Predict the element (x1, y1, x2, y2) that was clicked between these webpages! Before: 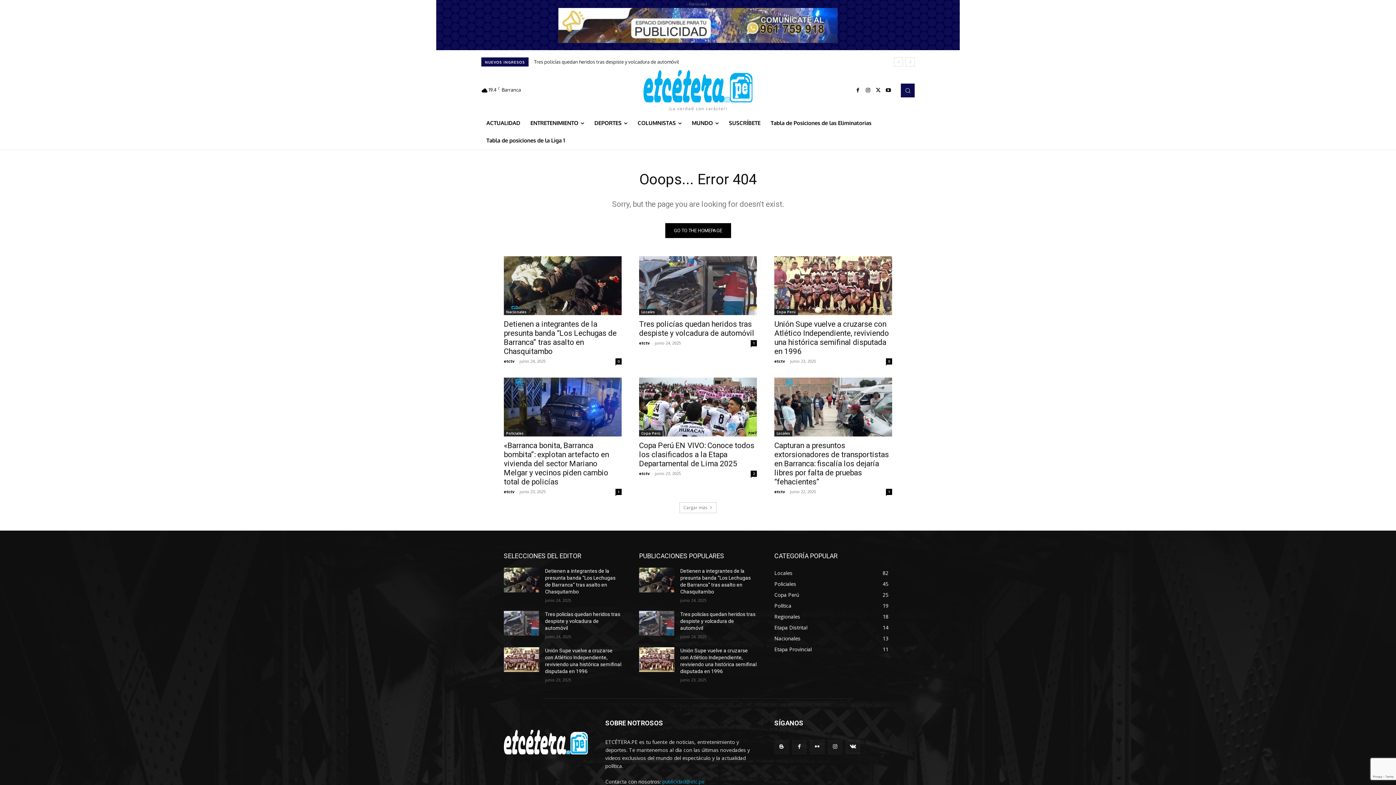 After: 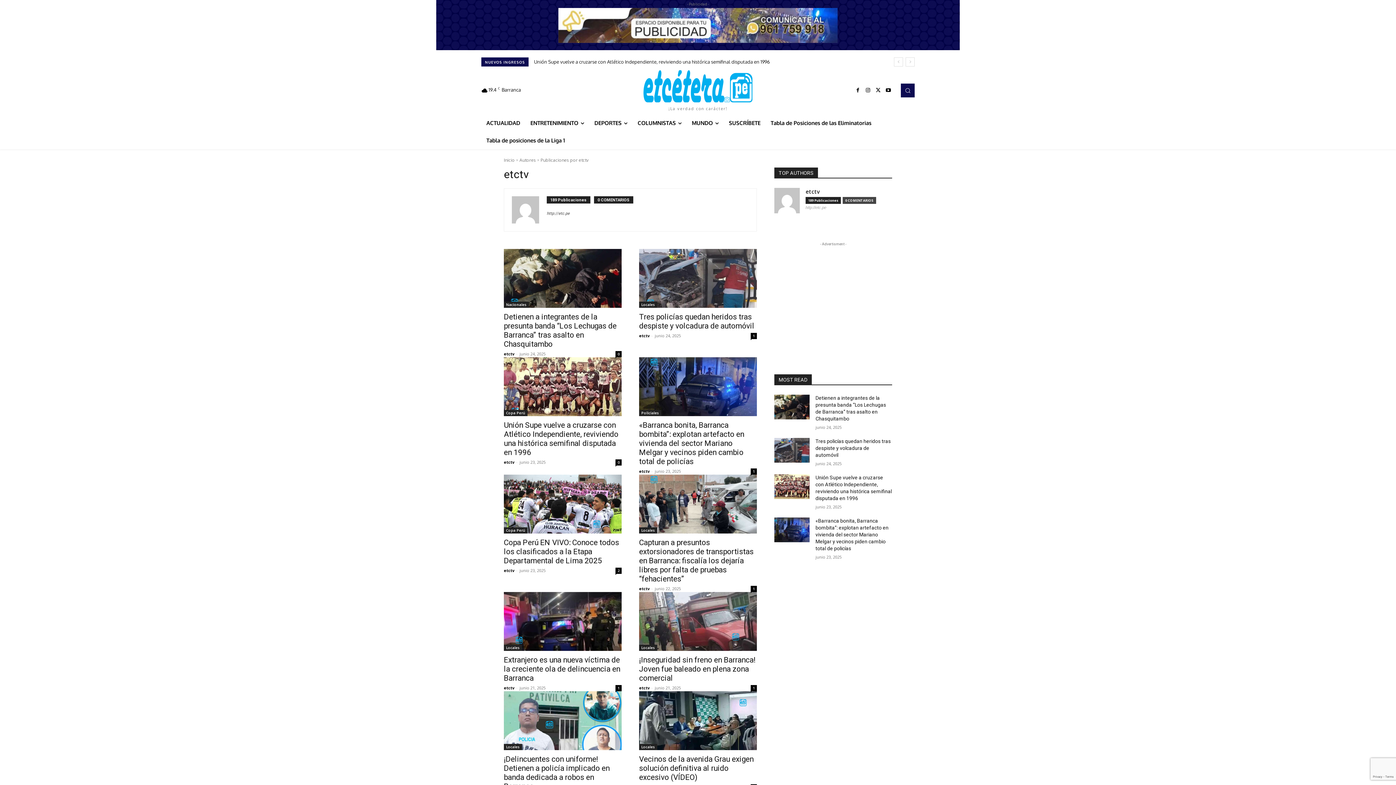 Action: bbox: (639, 470, 649, 476) label: etctv